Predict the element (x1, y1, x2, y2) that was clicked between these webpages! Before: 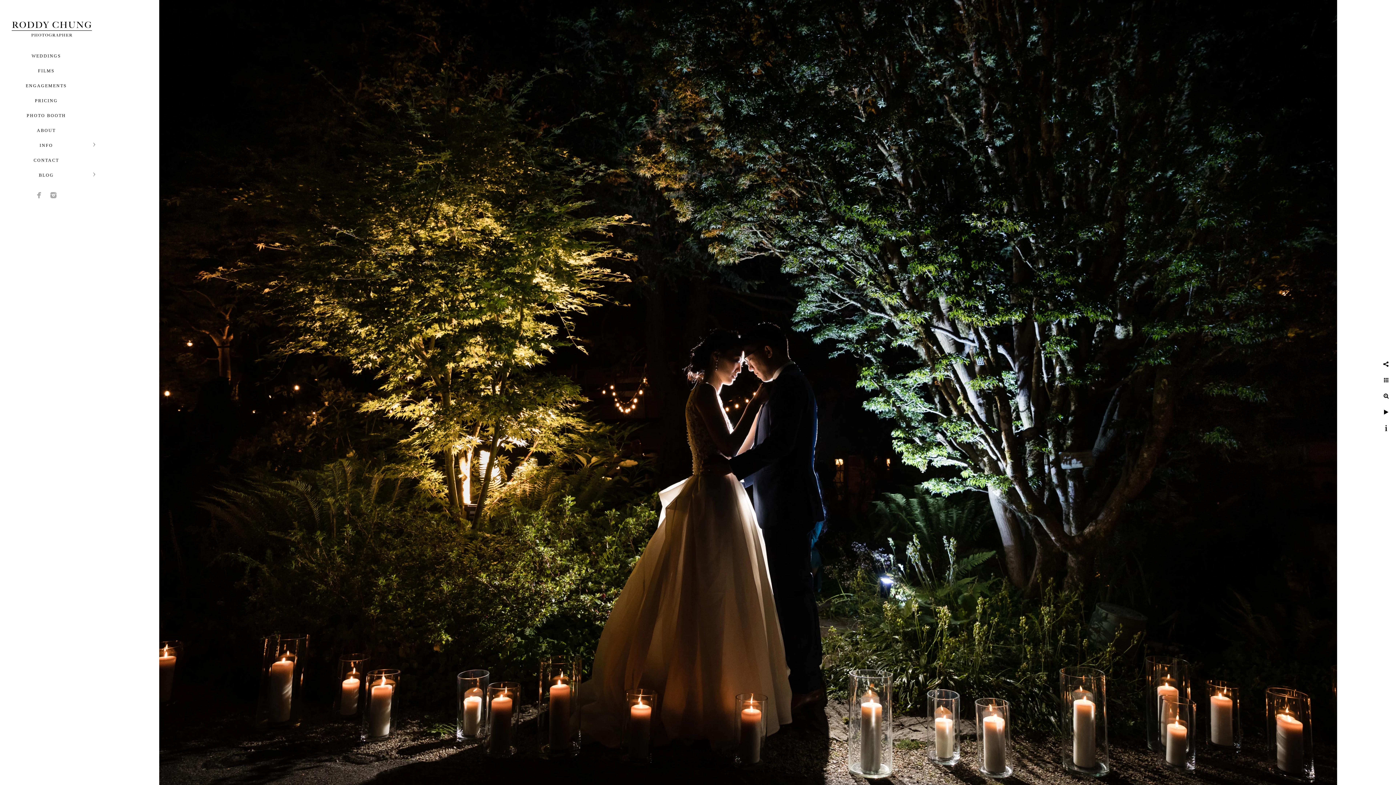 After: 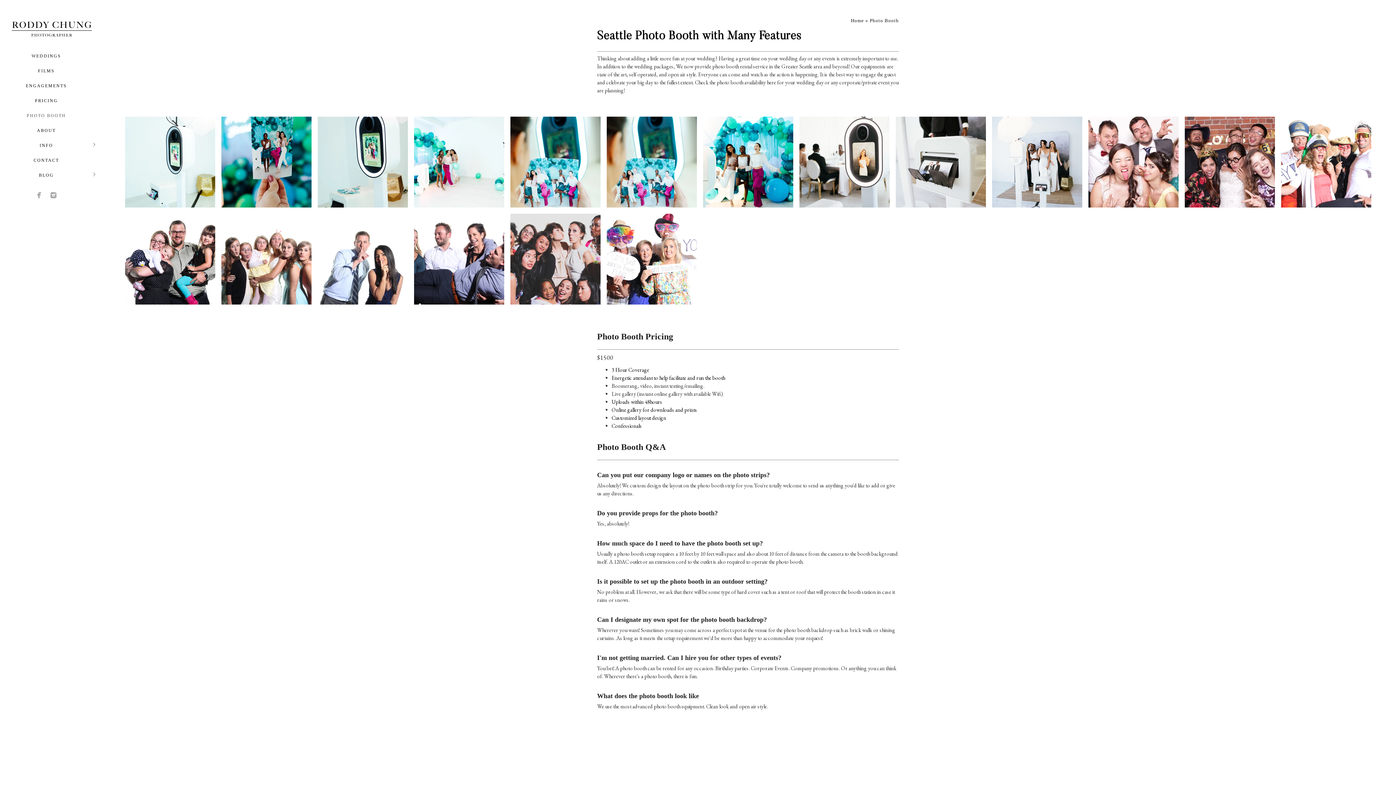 Action: label: PHOTO BOOTH bbox: (26, 113, 66, 118)